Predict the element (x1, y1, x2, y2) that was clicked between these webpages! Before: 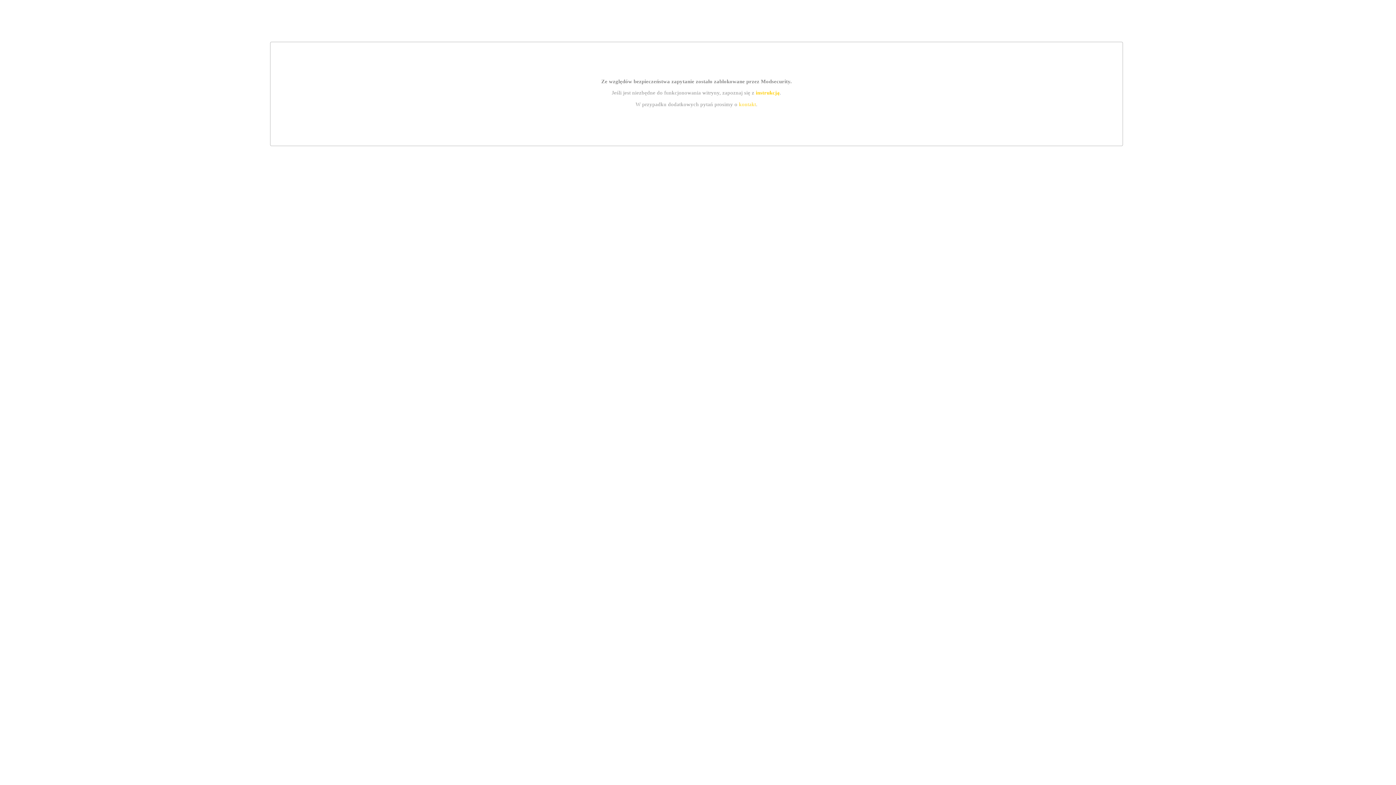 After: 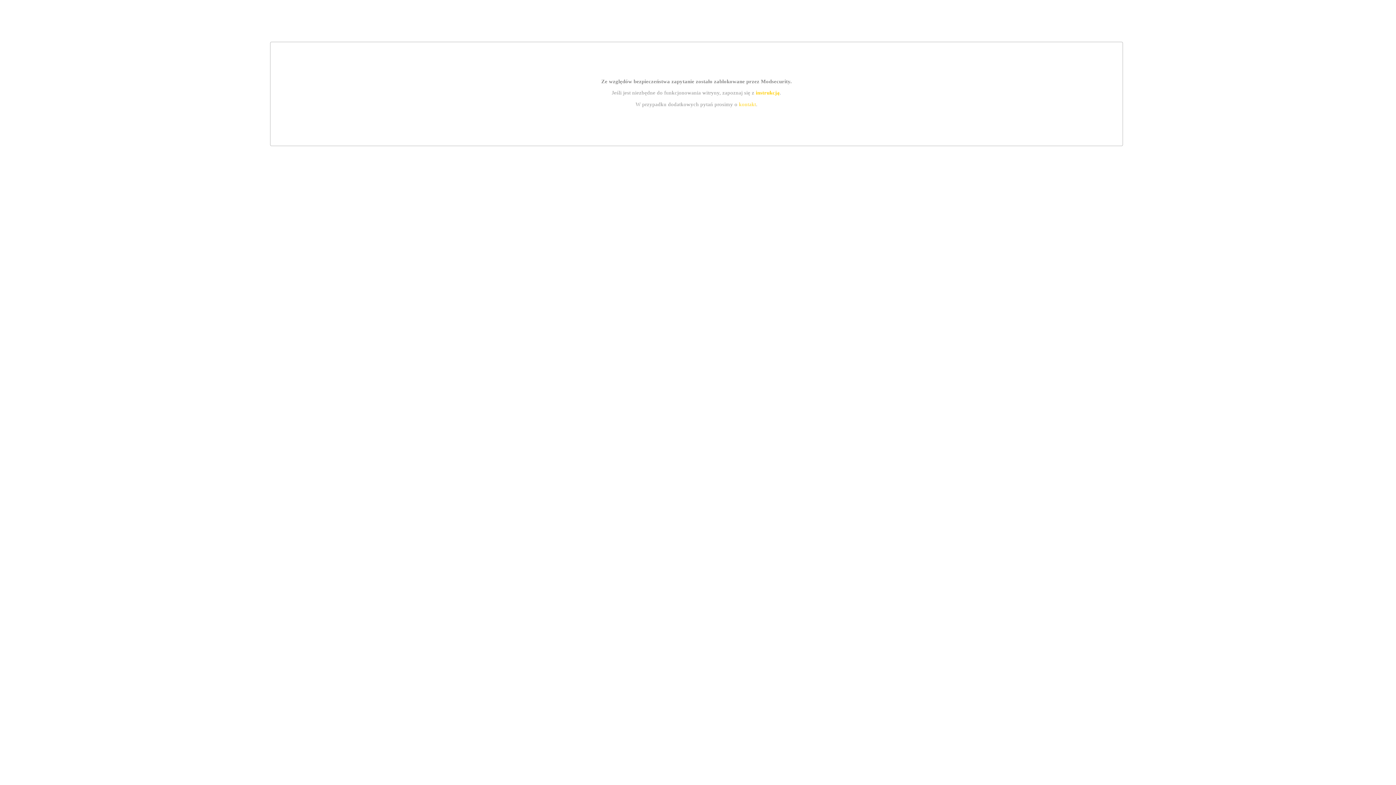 Action: bbox: (739, 101, 756, 107) label: kontakt